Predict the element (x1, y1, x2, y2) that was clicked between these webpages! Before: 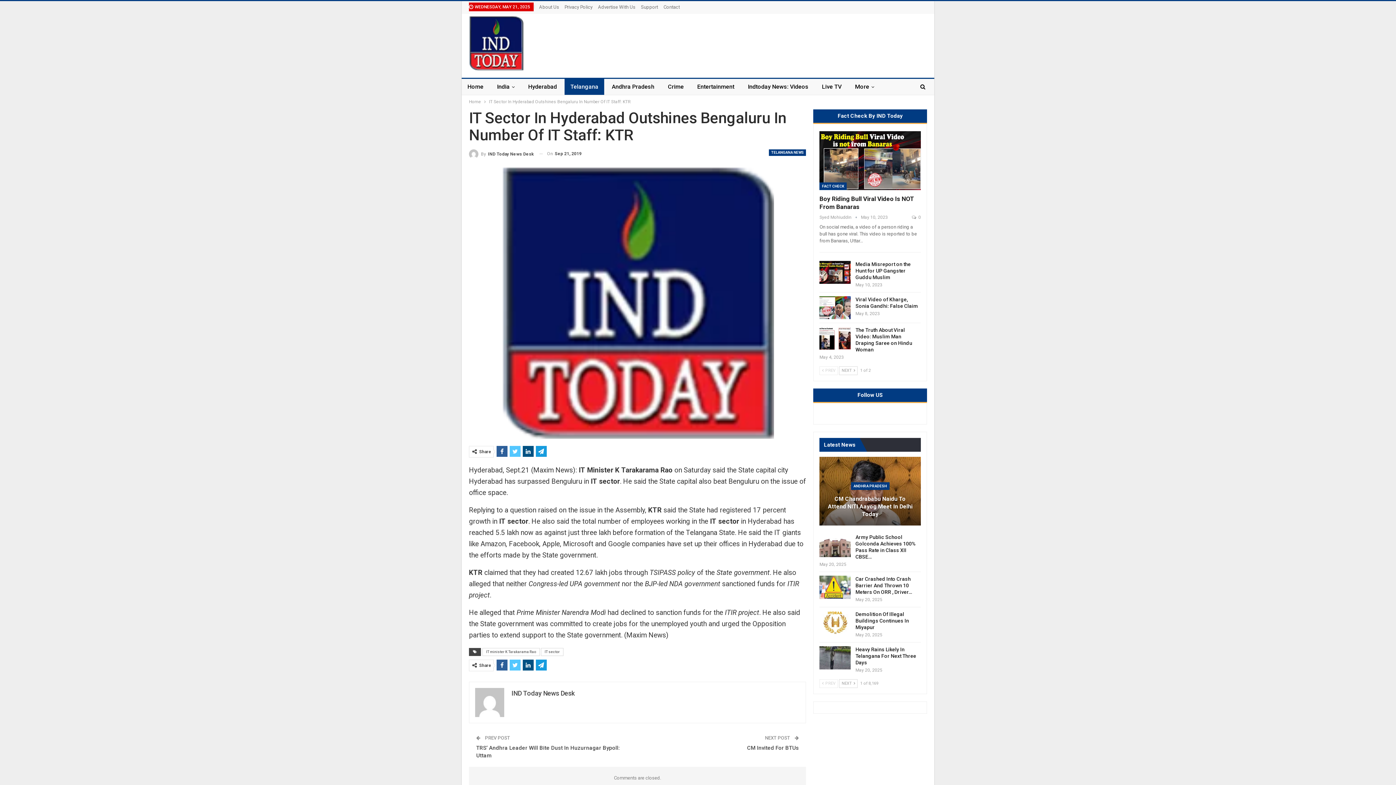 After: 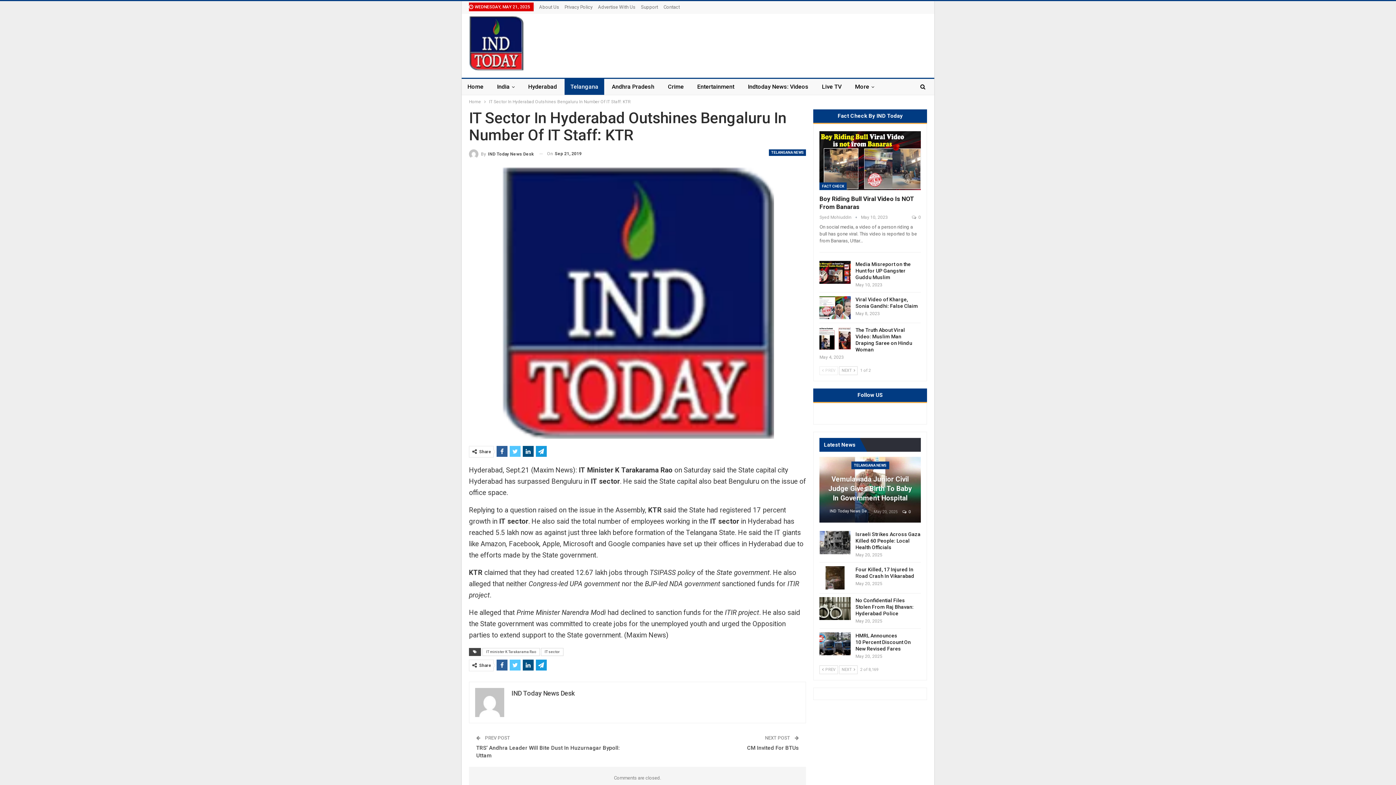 Action: bbox: (839, 679, 857, 688) label: NEXT 